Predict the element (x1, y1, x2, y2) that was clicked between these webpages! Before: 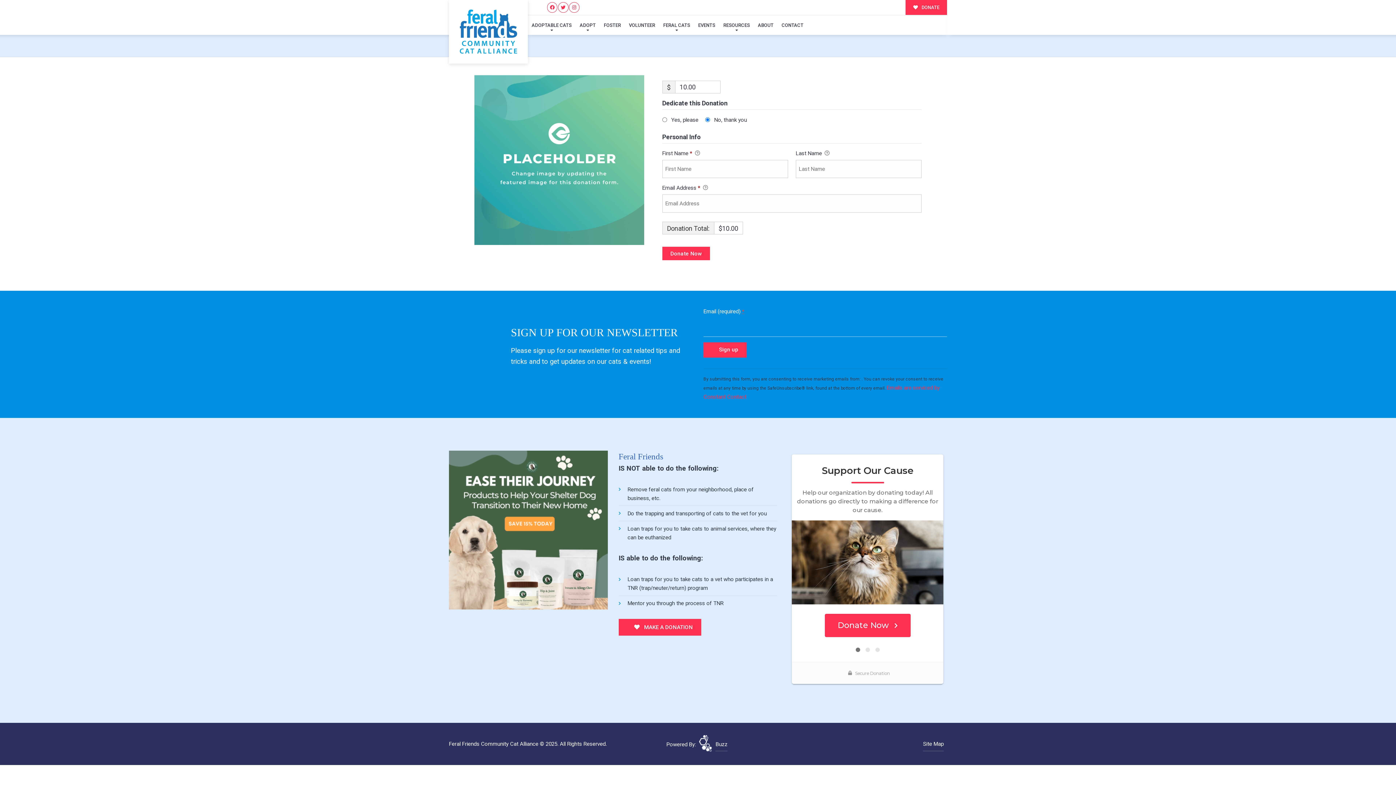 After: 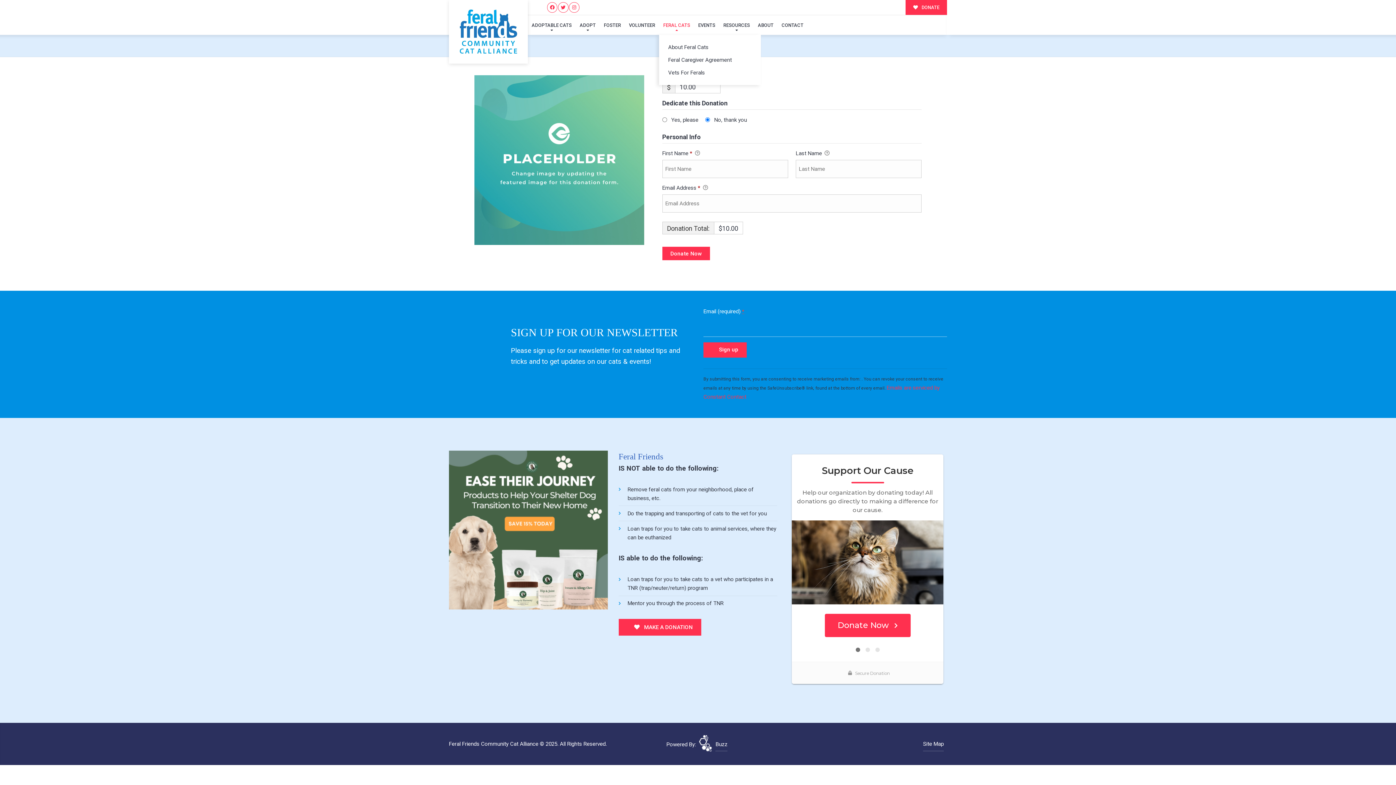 Action: bbox: (659, 15, 694, 34) label: FERAL CATS